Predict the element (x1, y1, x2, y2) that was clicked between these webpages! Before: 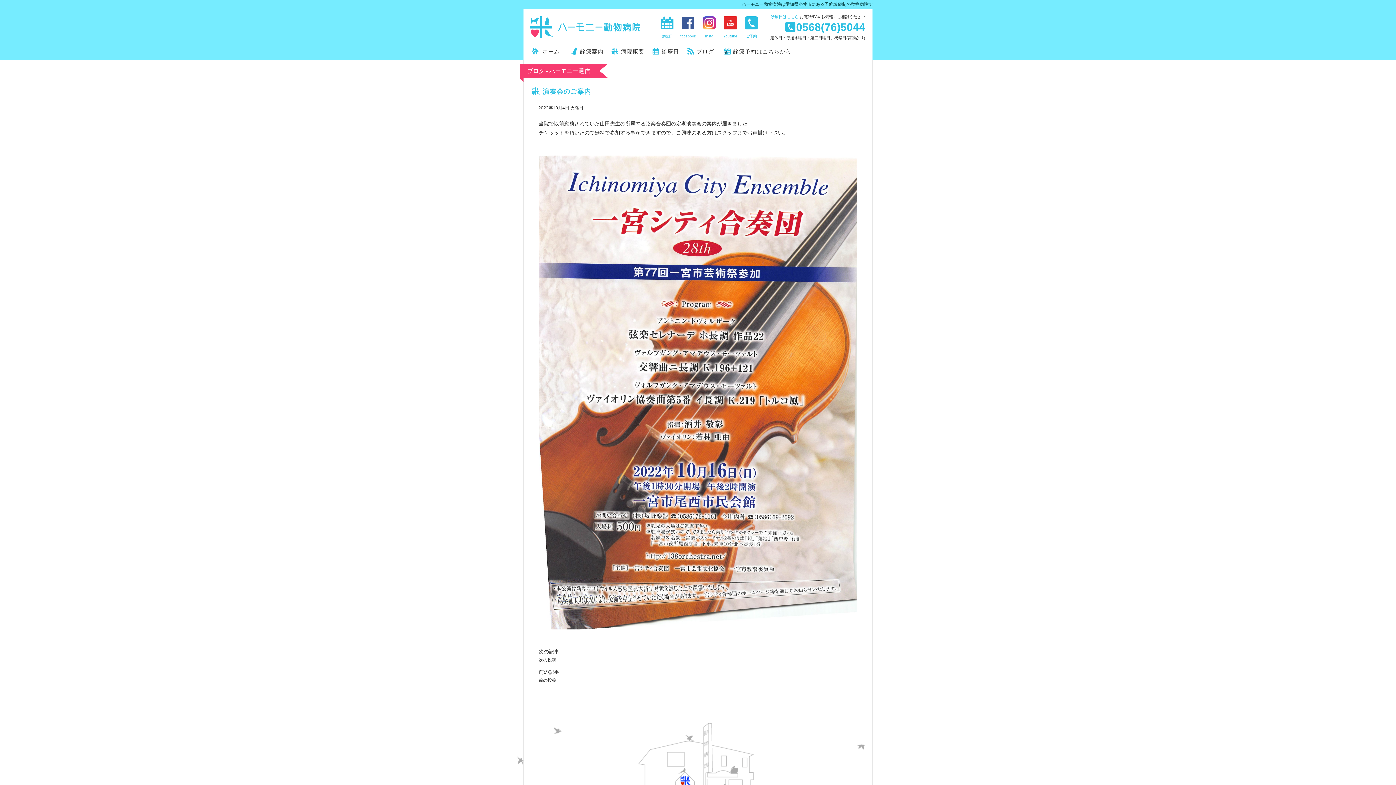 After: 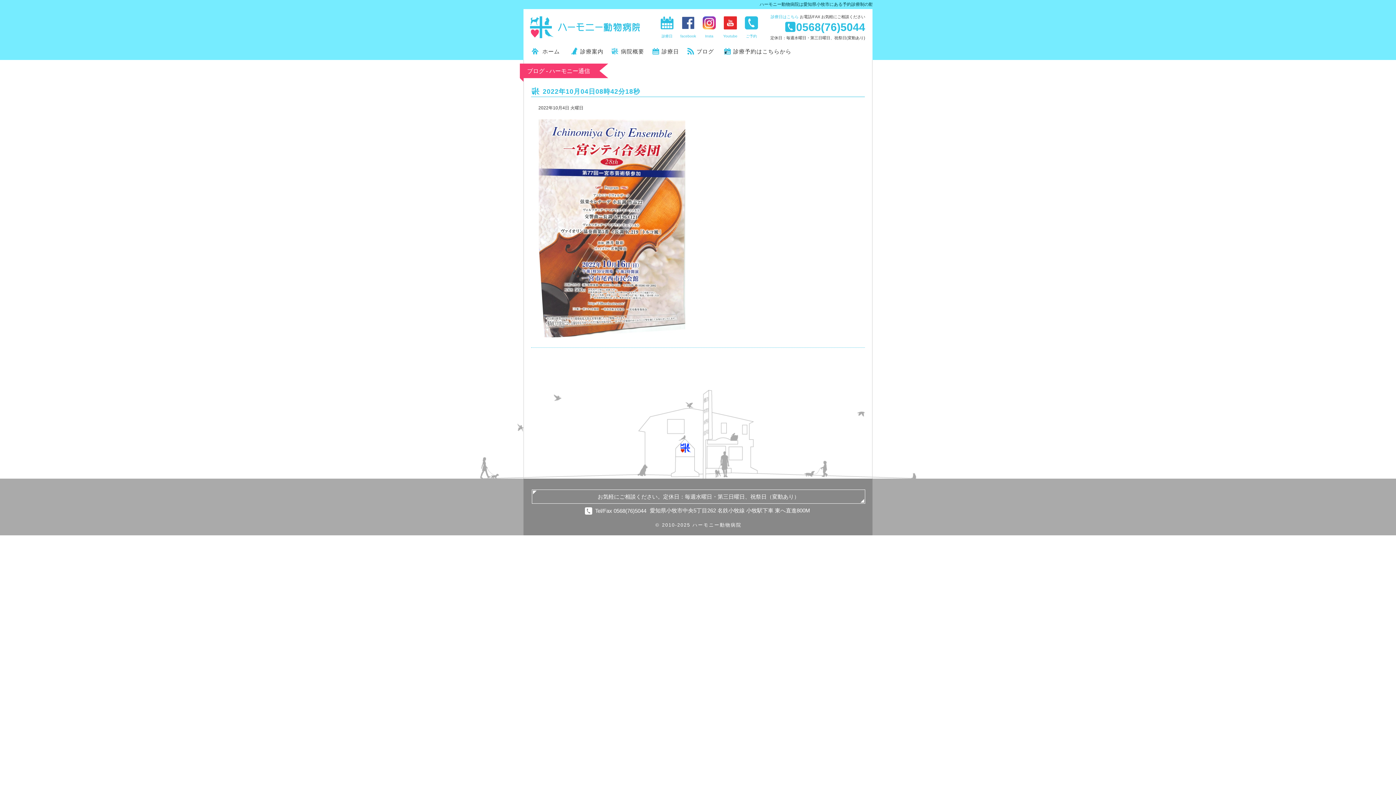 Action: bbox: (538, 625, 857, 630) label: 
